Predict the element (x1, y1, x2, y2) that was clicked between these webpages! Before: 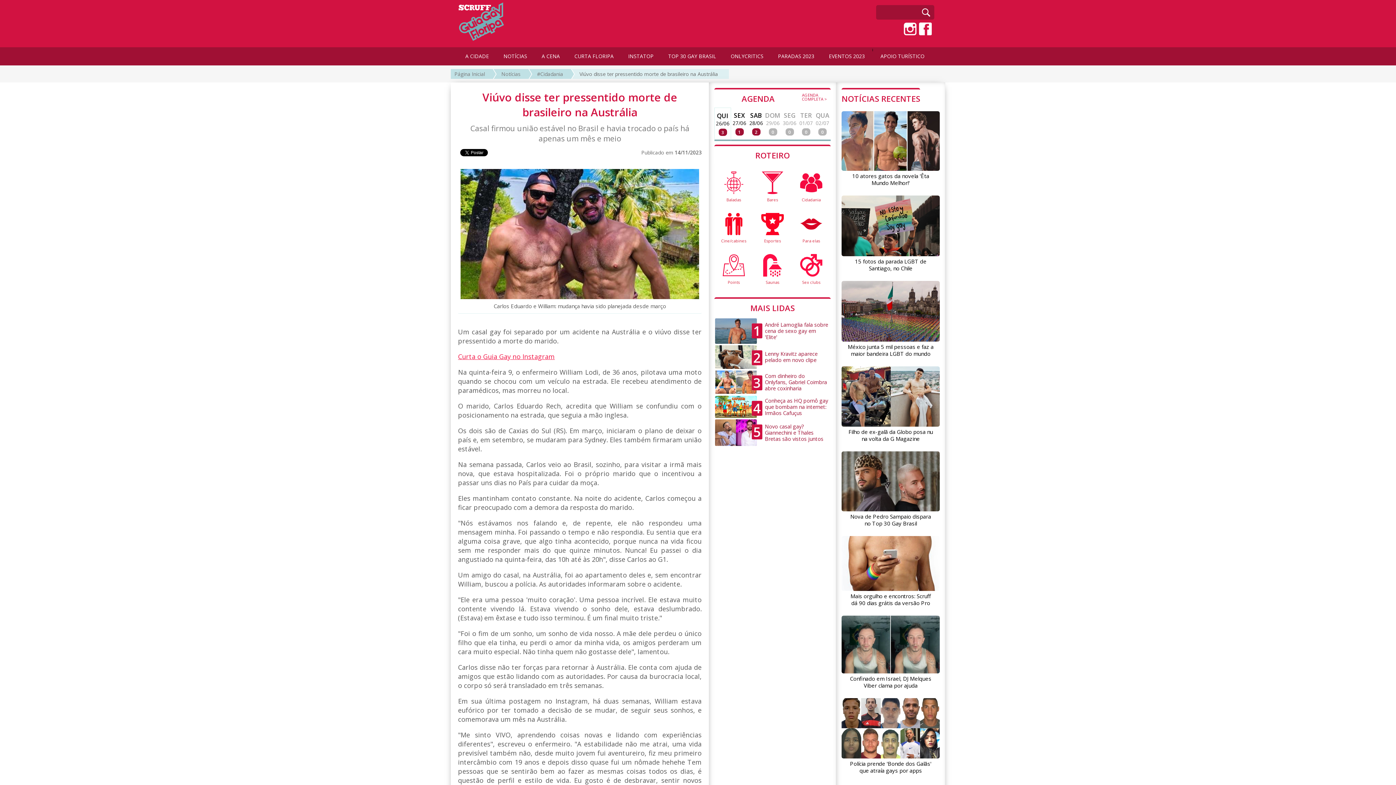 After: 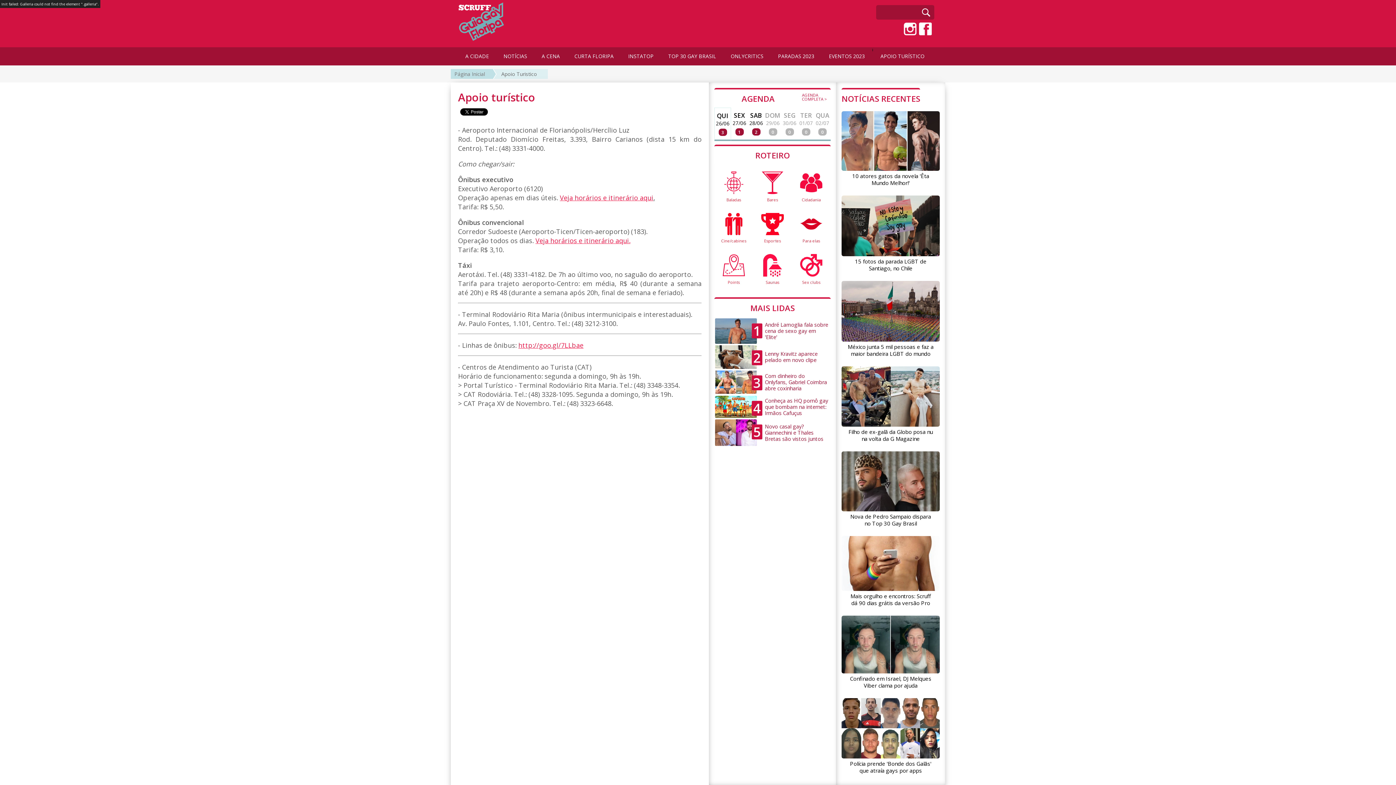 Action: bbox: (873, 47, 932, 65) label: APOIO TURÍSTICO